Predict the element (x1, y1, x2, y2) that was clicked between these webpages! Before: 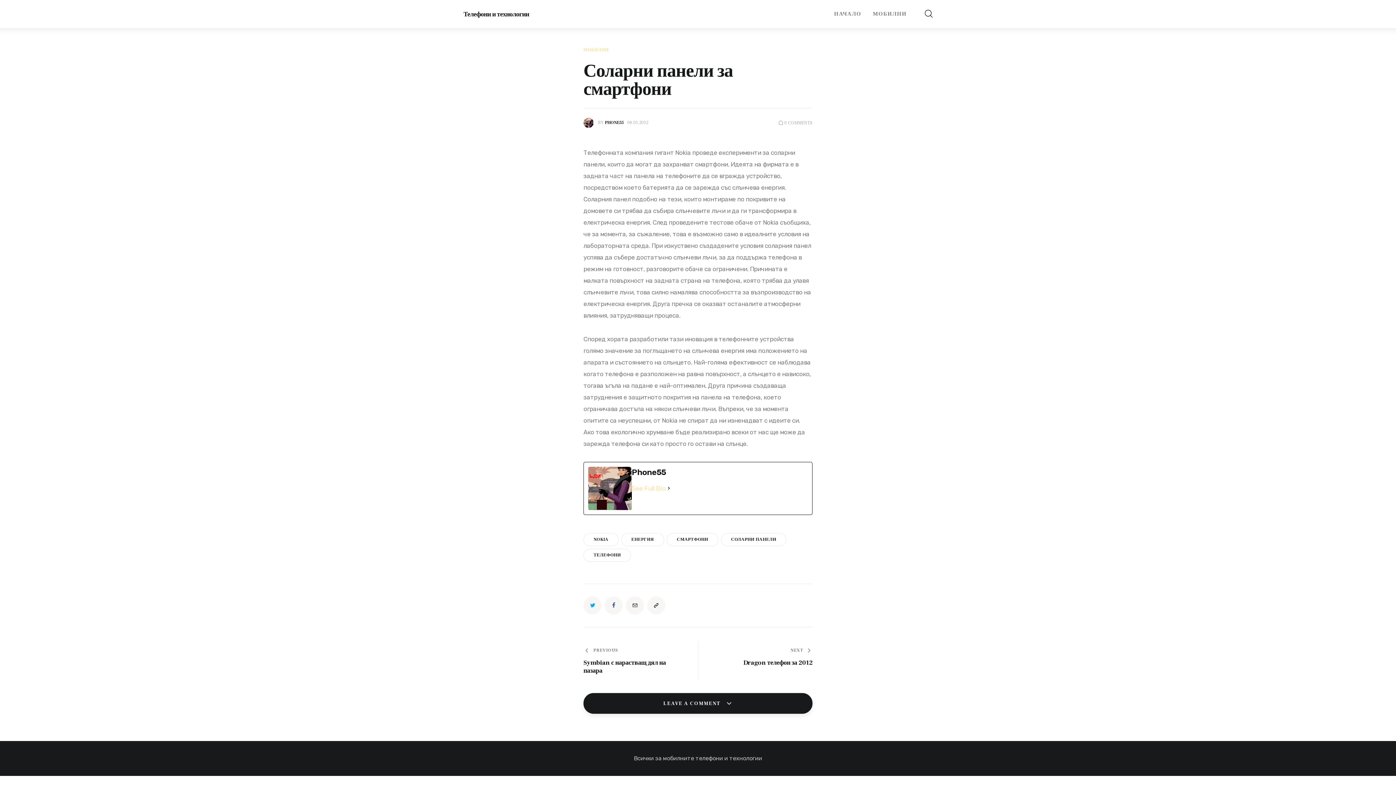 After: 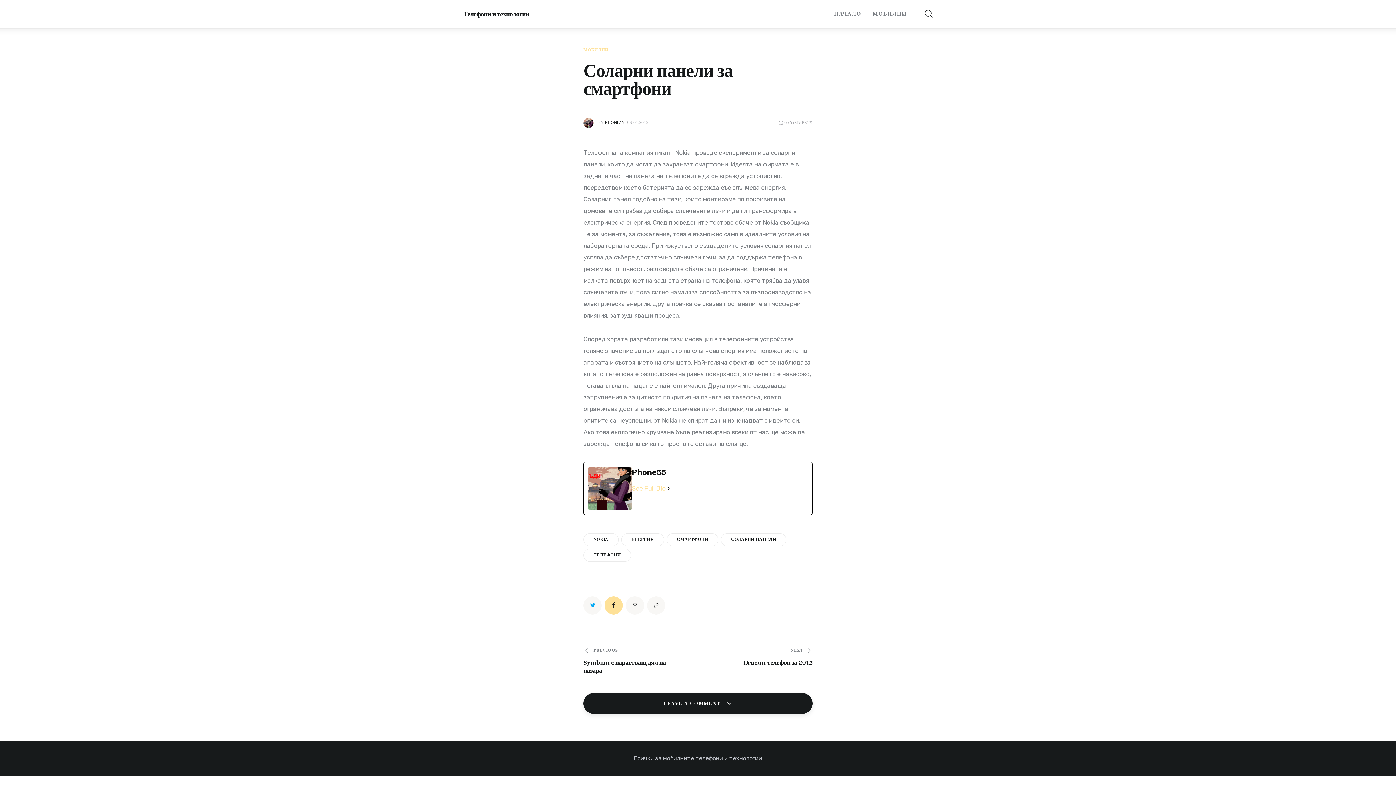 Action: bbox: (604, 596, 623, 614)